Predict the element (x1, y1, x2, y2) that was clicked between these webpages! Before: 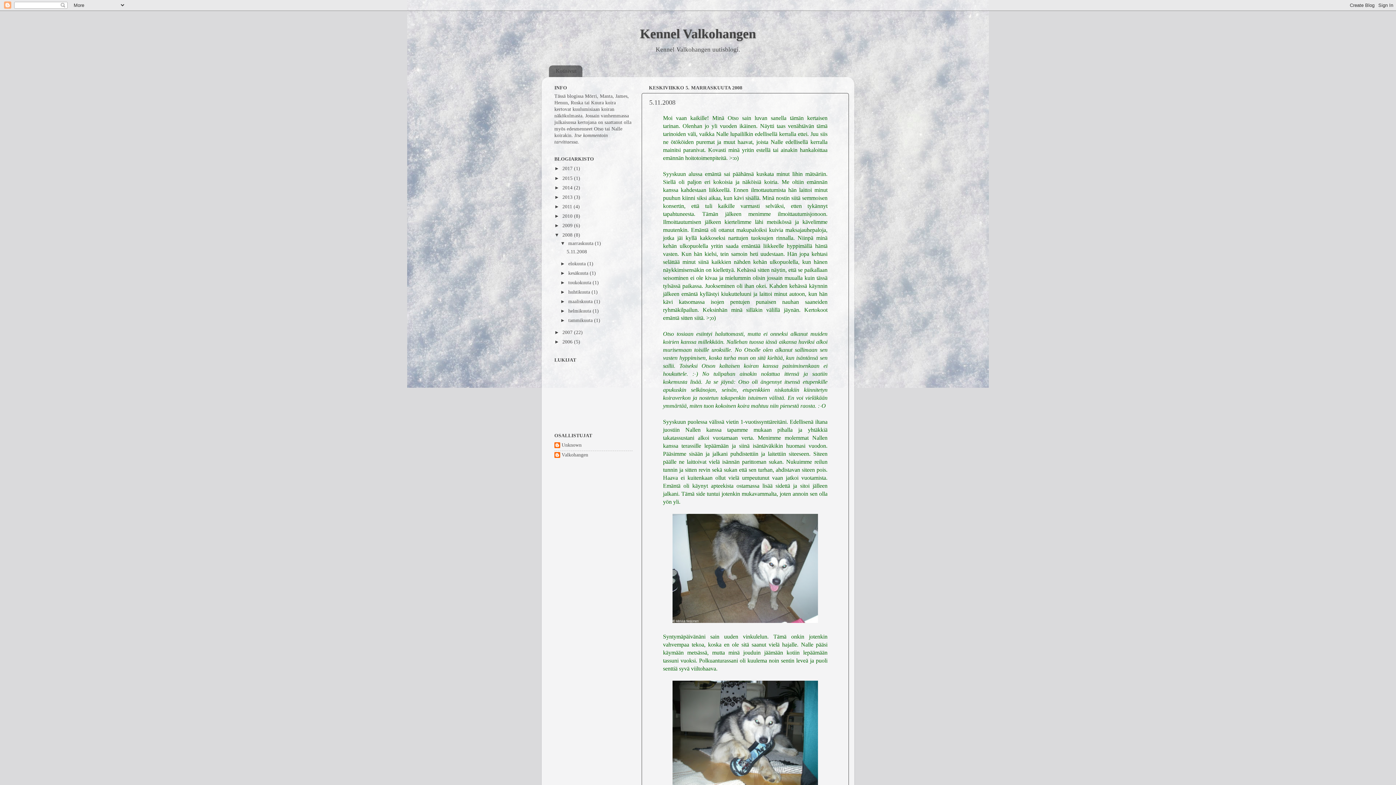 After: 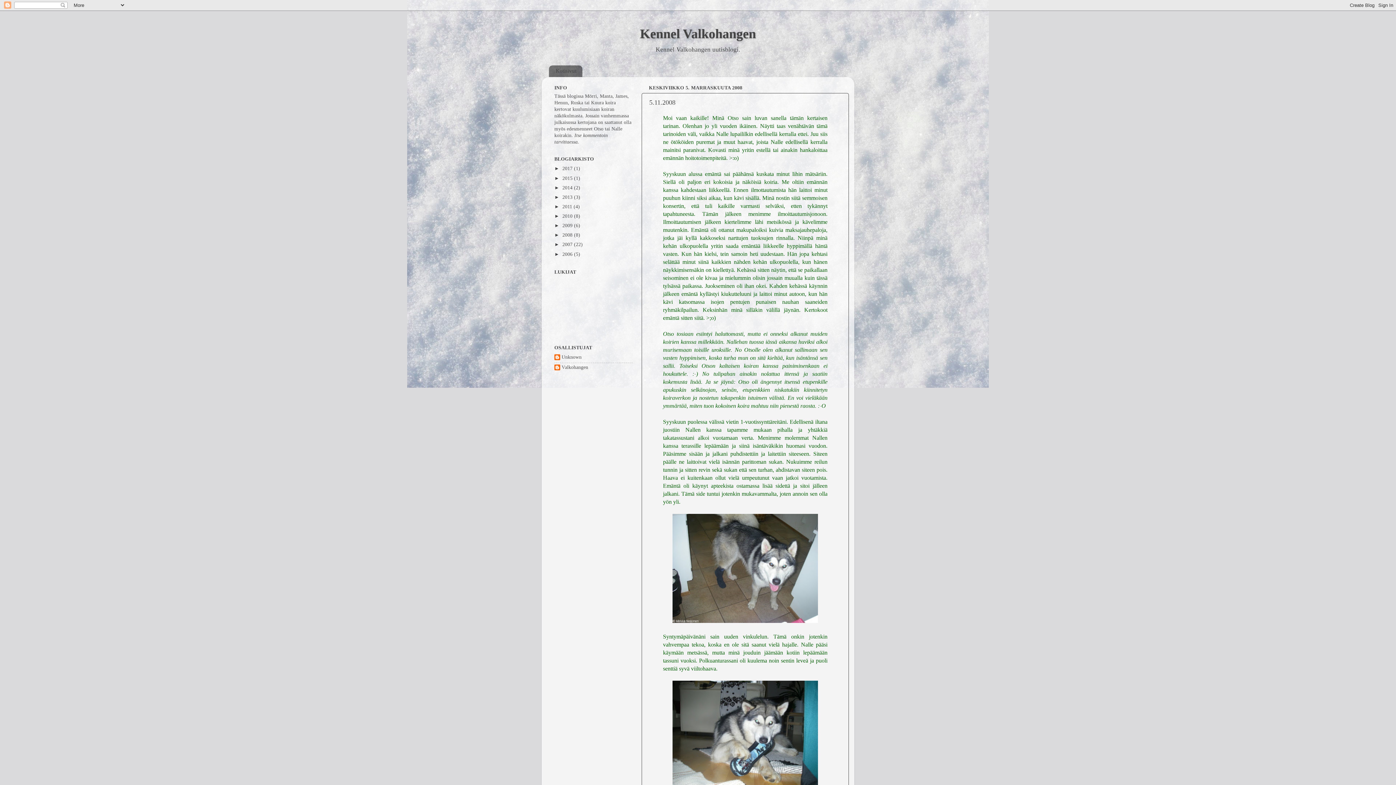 Action: label: ▼   bbox: (554, 232, 562, 237)